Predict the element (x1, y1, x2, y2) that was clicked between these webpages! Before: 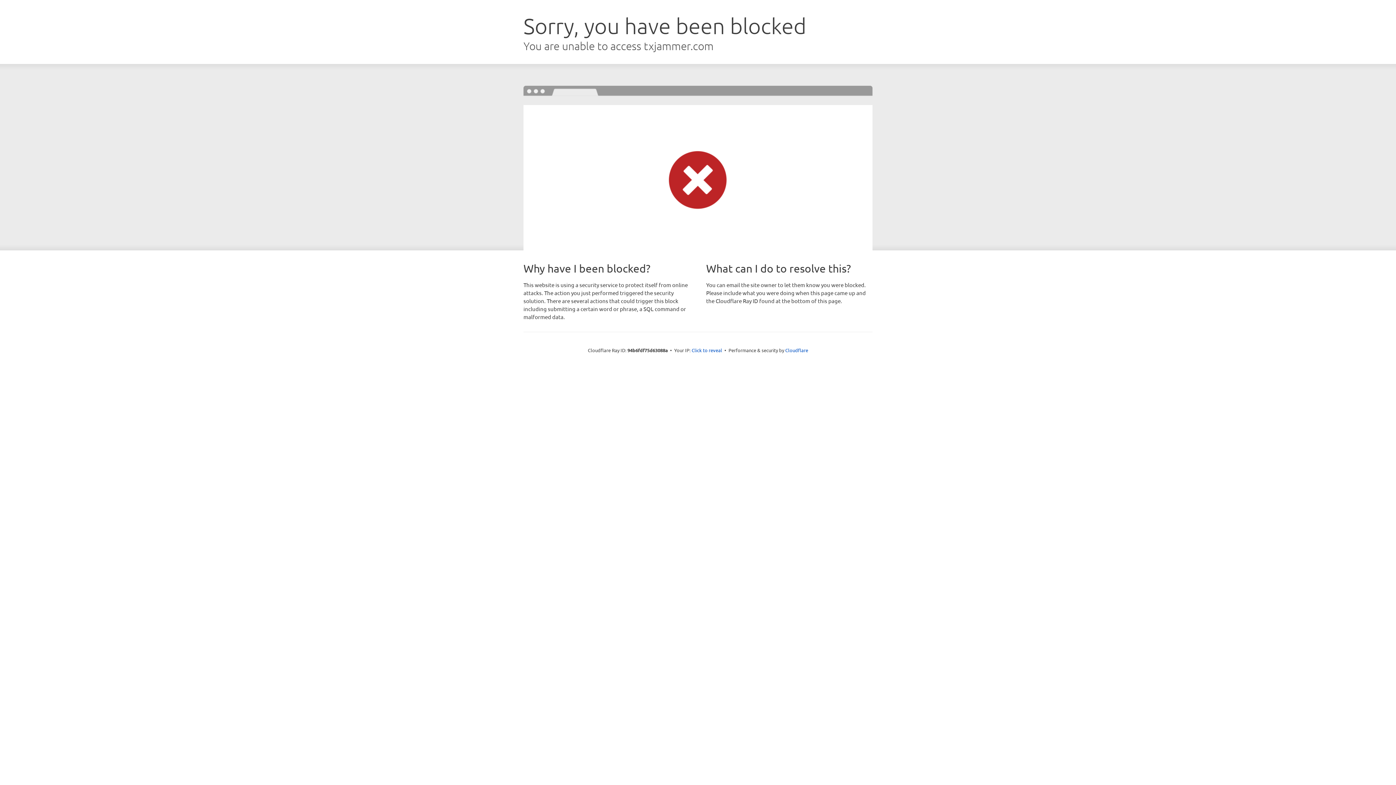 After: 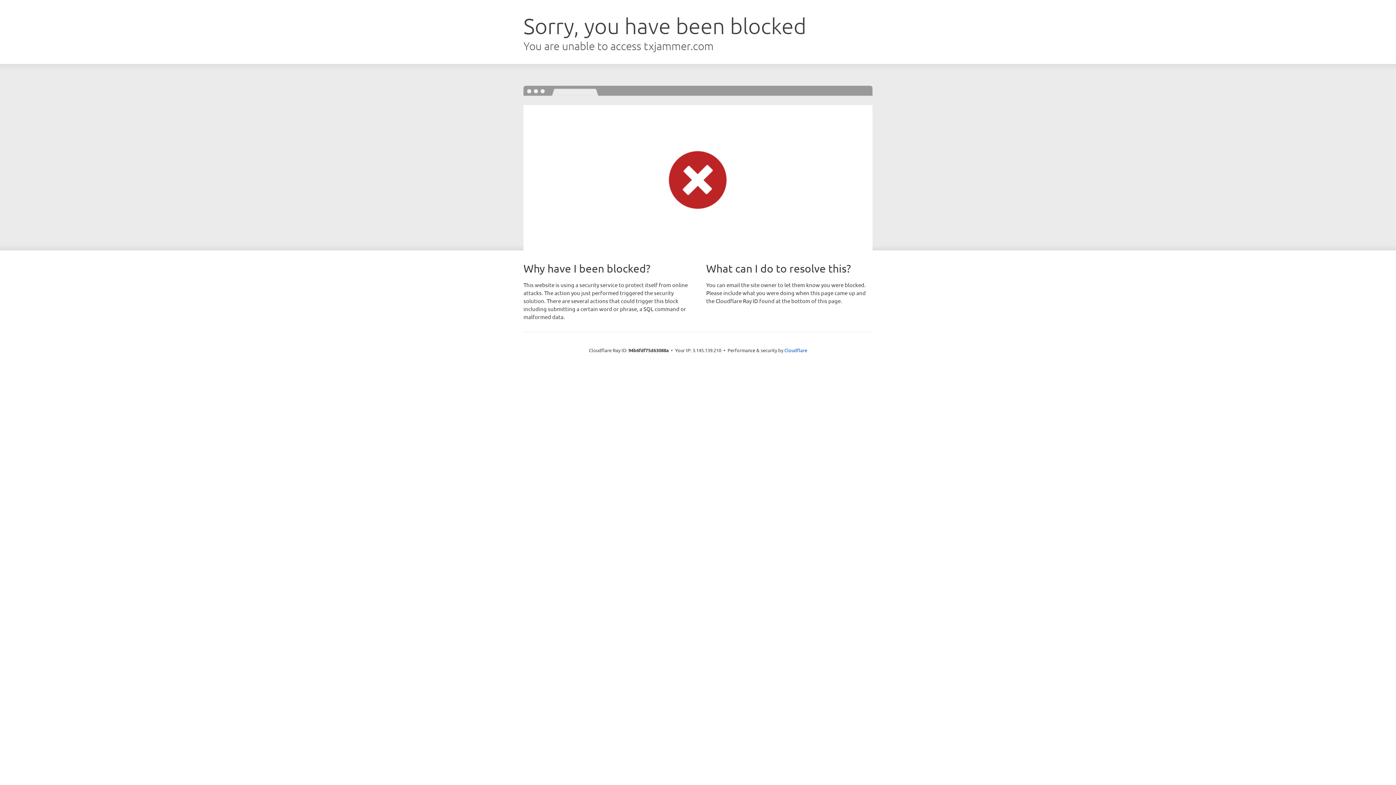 Action: label: Click to reveal bbox: (691, 346, 722, 353)